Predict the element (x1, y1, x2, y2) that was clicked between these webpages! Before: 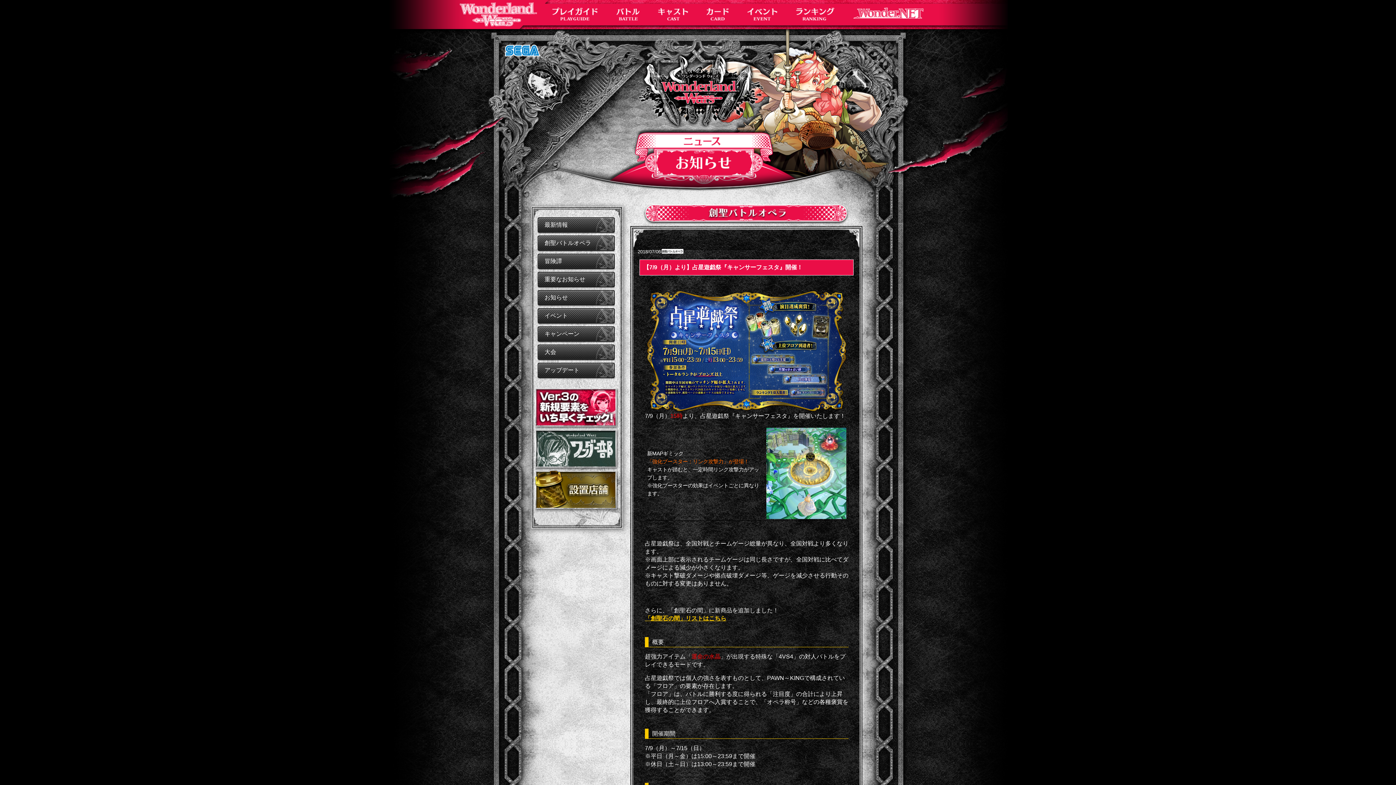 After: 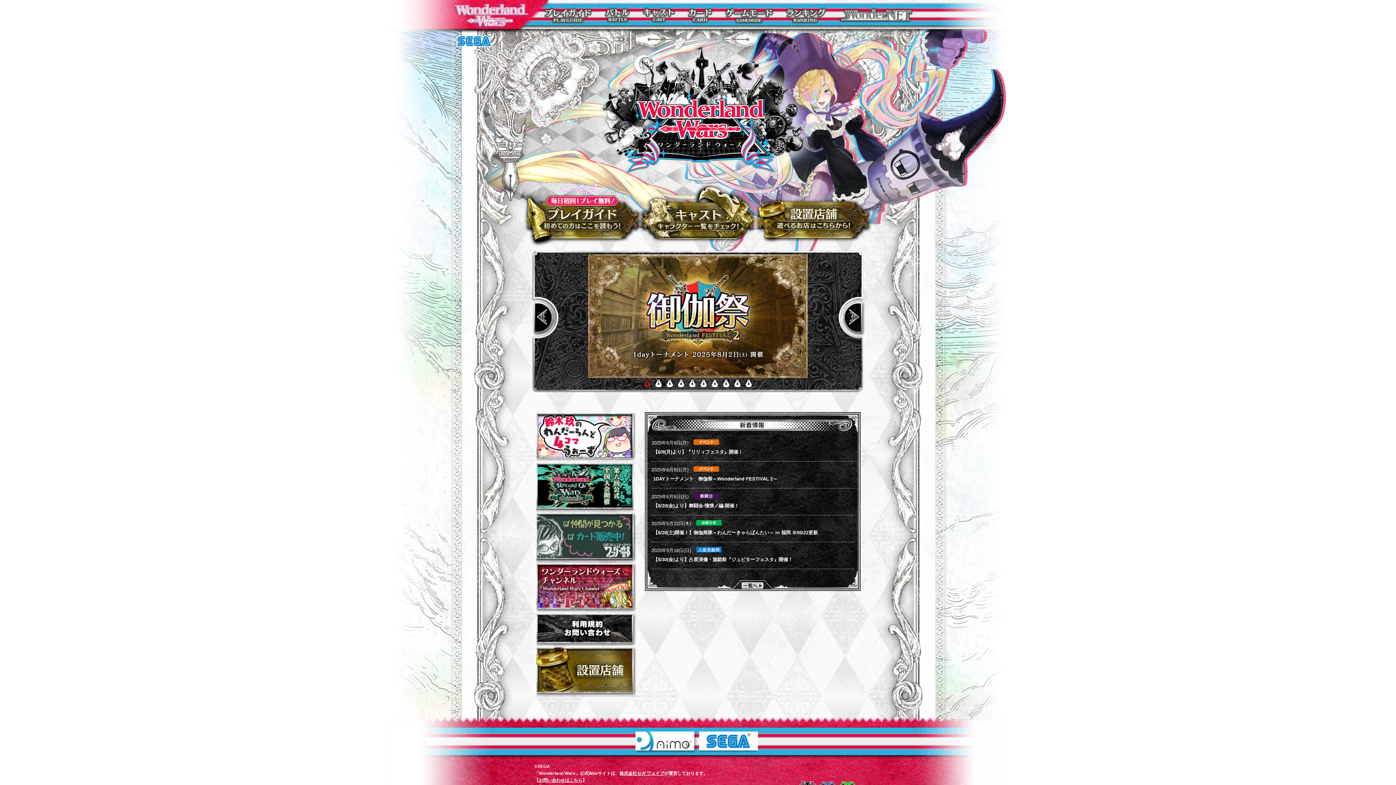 Action: bbox: (460, 3, 537, 9)